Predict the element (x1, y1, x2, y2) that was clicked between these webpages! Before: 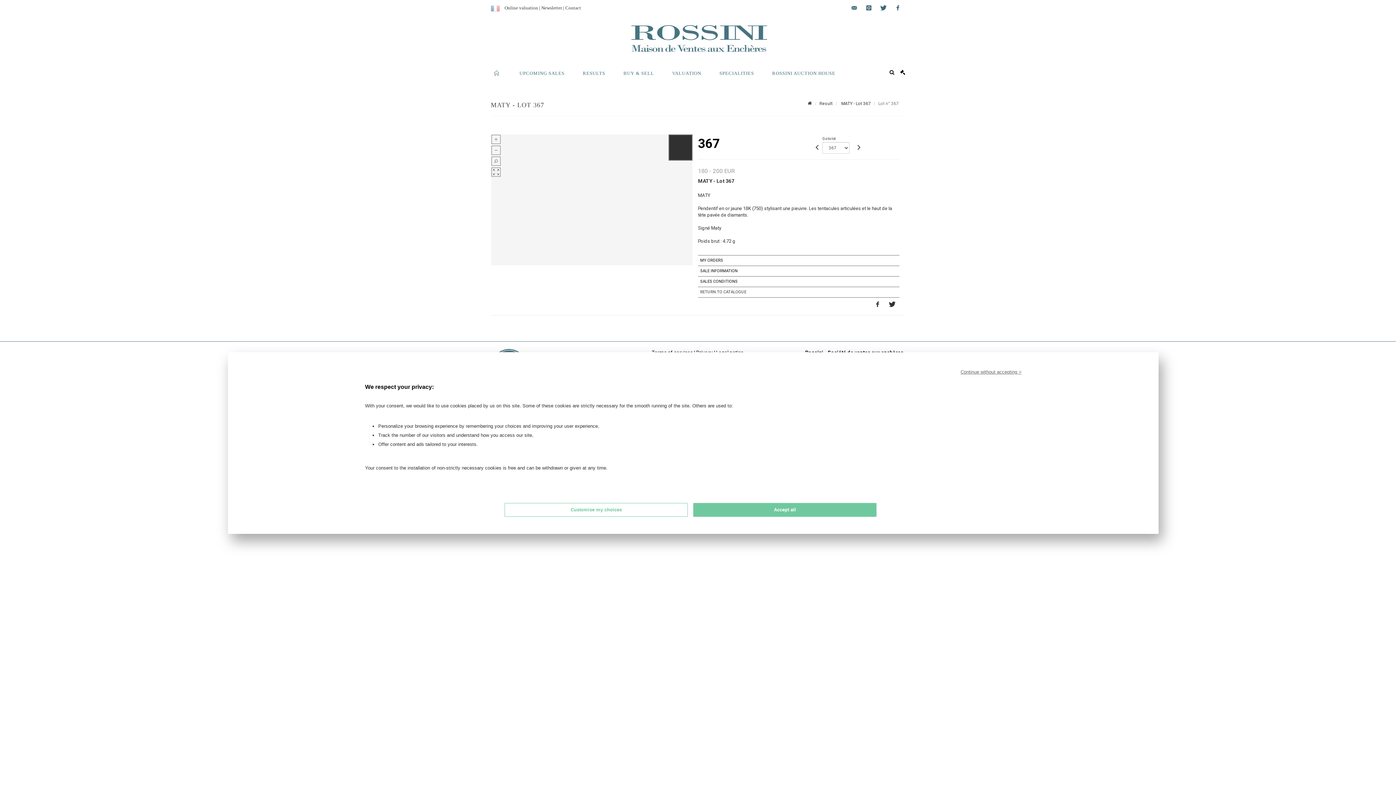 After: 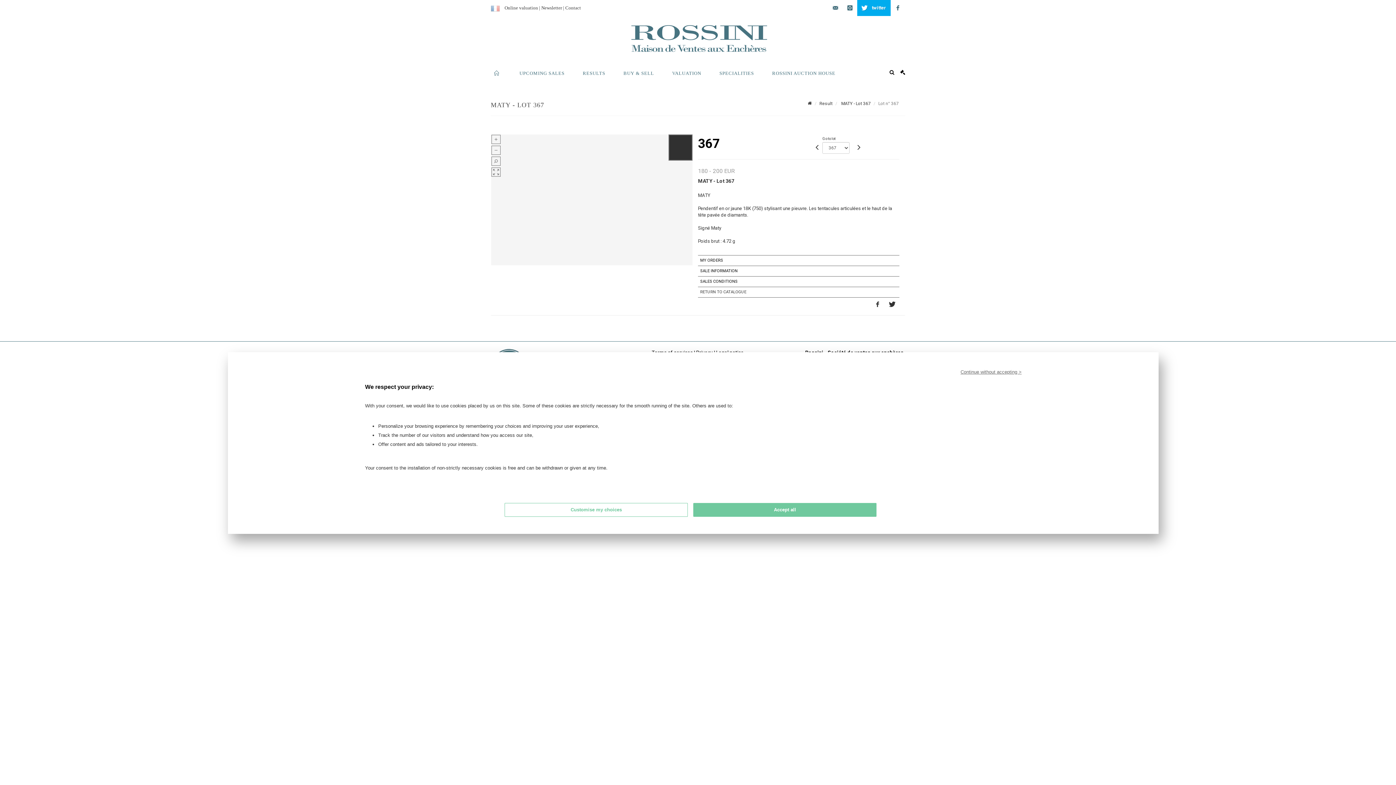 Action: label: twitter bbox: (876, 0, 890, 16)